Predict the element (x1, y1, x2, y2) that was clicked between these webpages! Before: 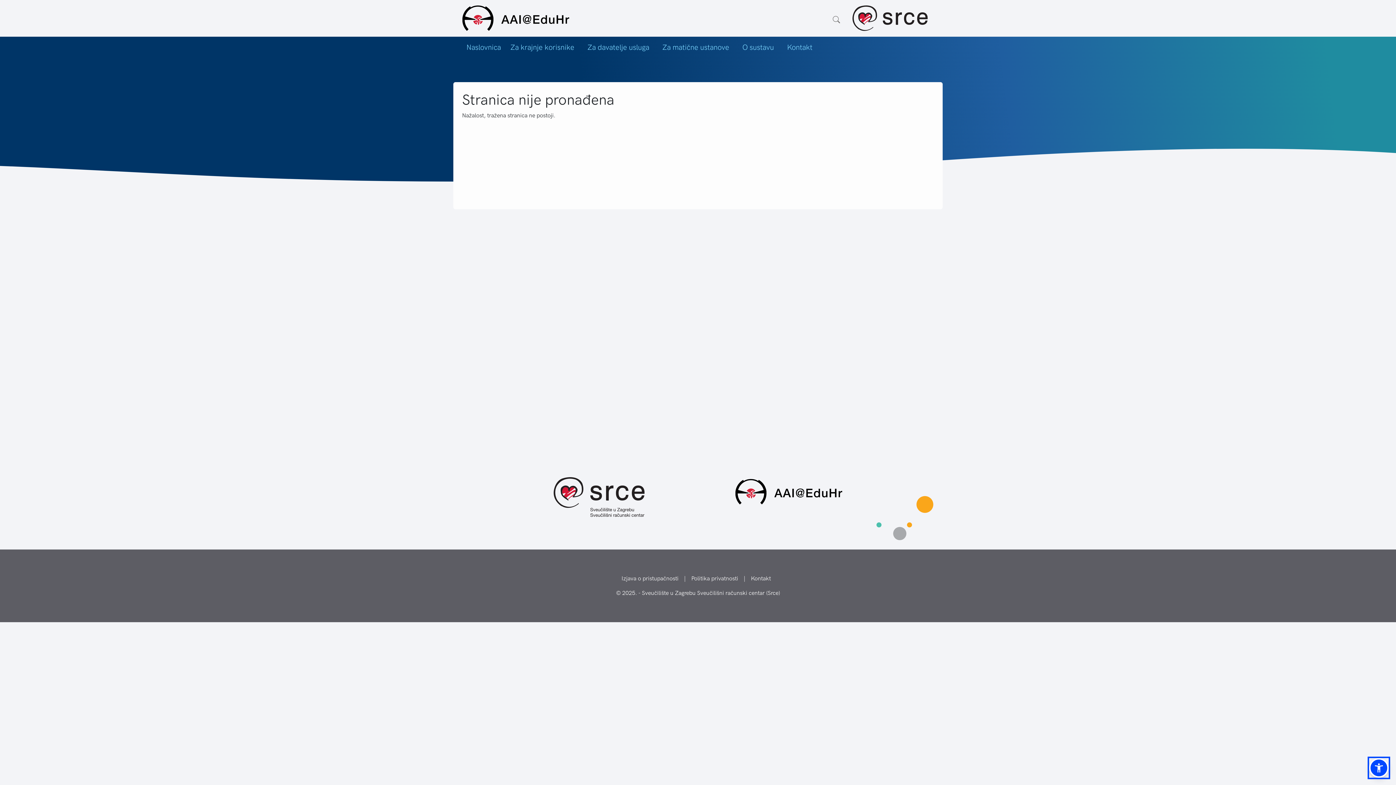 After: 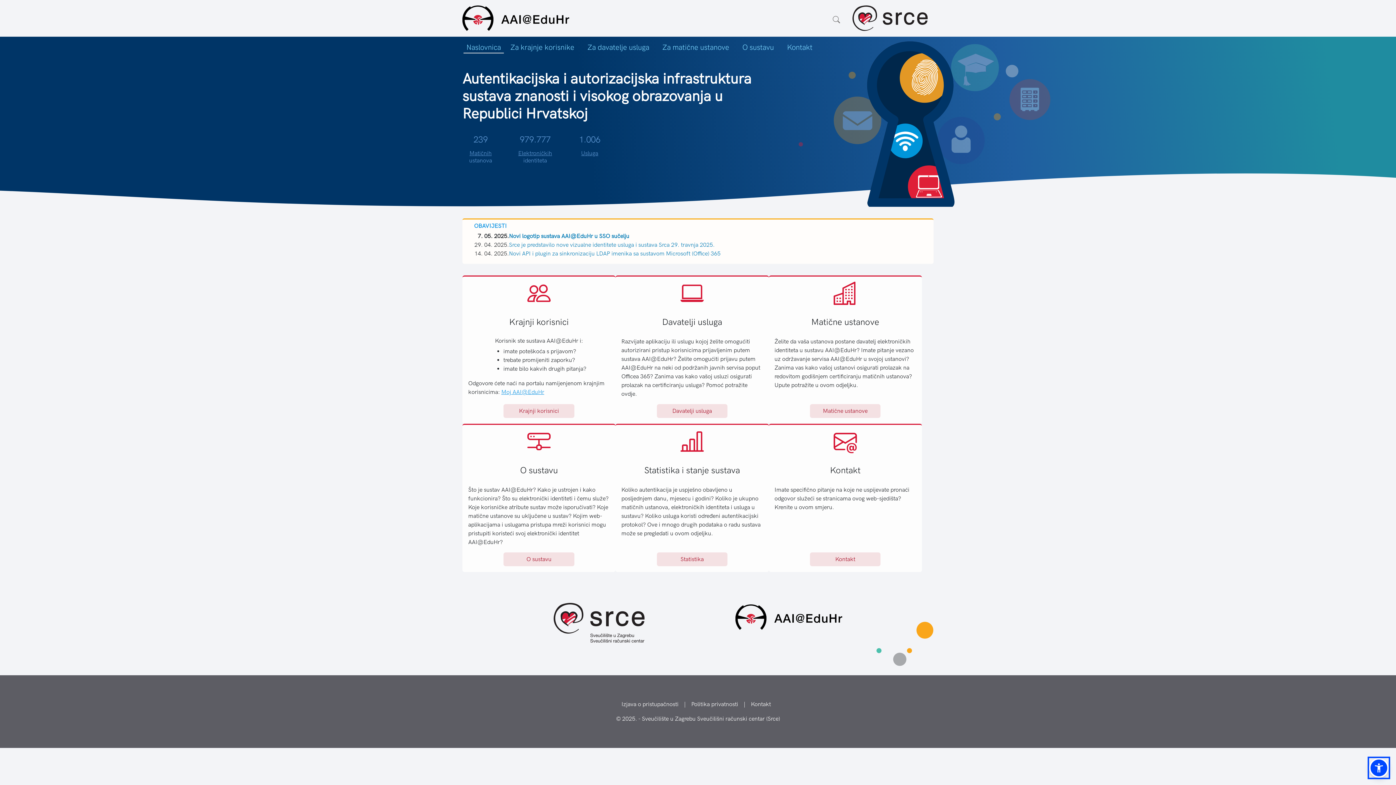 Action: bbox: (463, 38, 504, 53) label: Naslovnica